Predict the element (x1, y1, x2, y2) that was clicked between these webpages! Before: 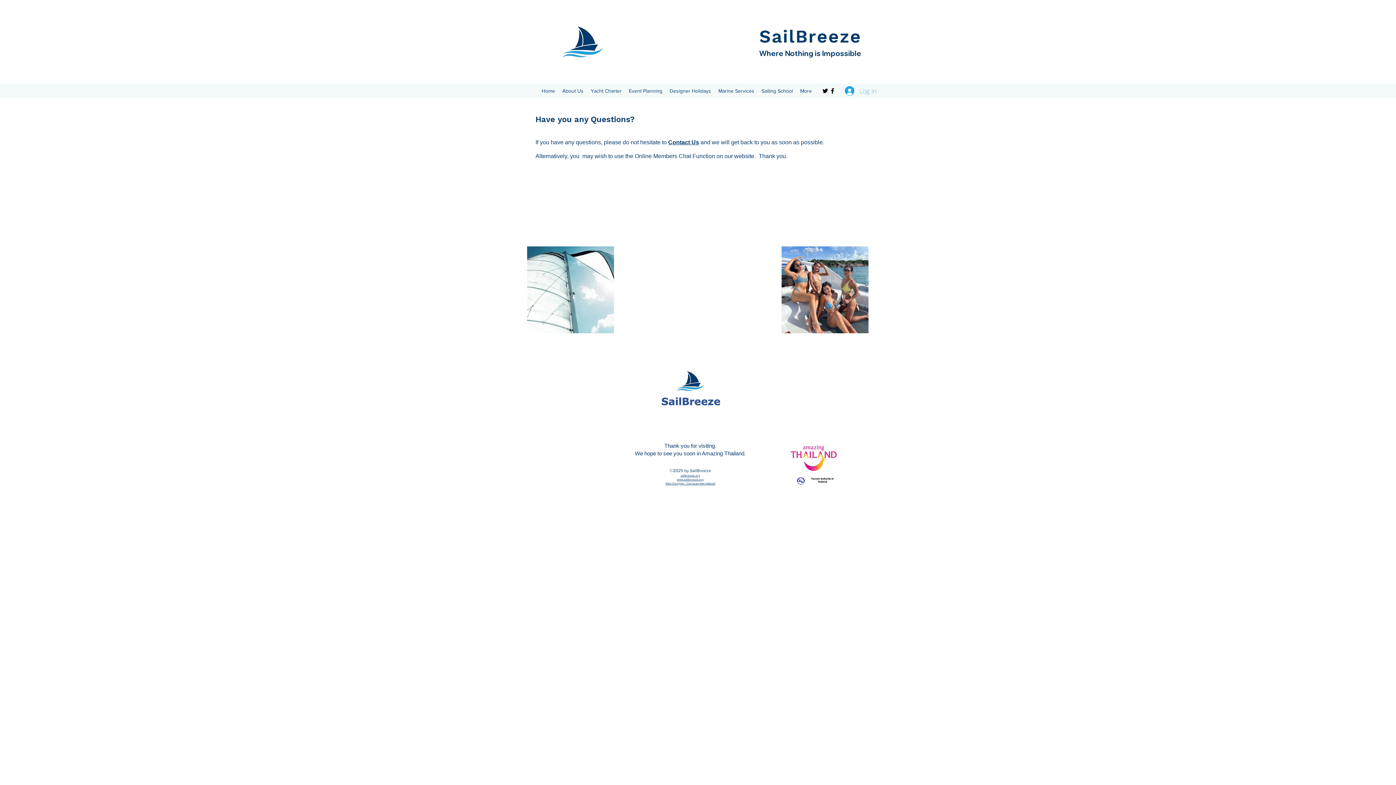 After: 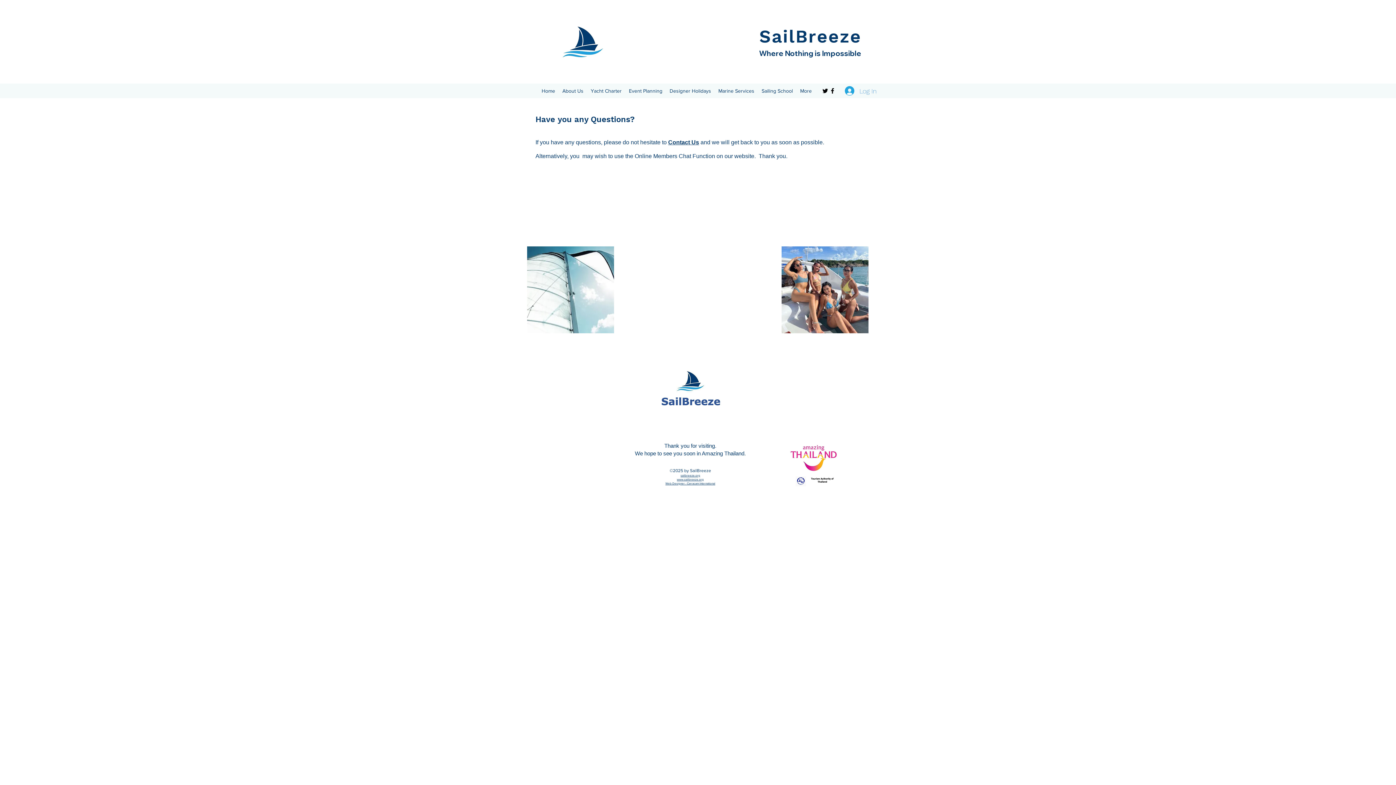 Action: label: Marine Services bbox: (714, 84, 758, 97)